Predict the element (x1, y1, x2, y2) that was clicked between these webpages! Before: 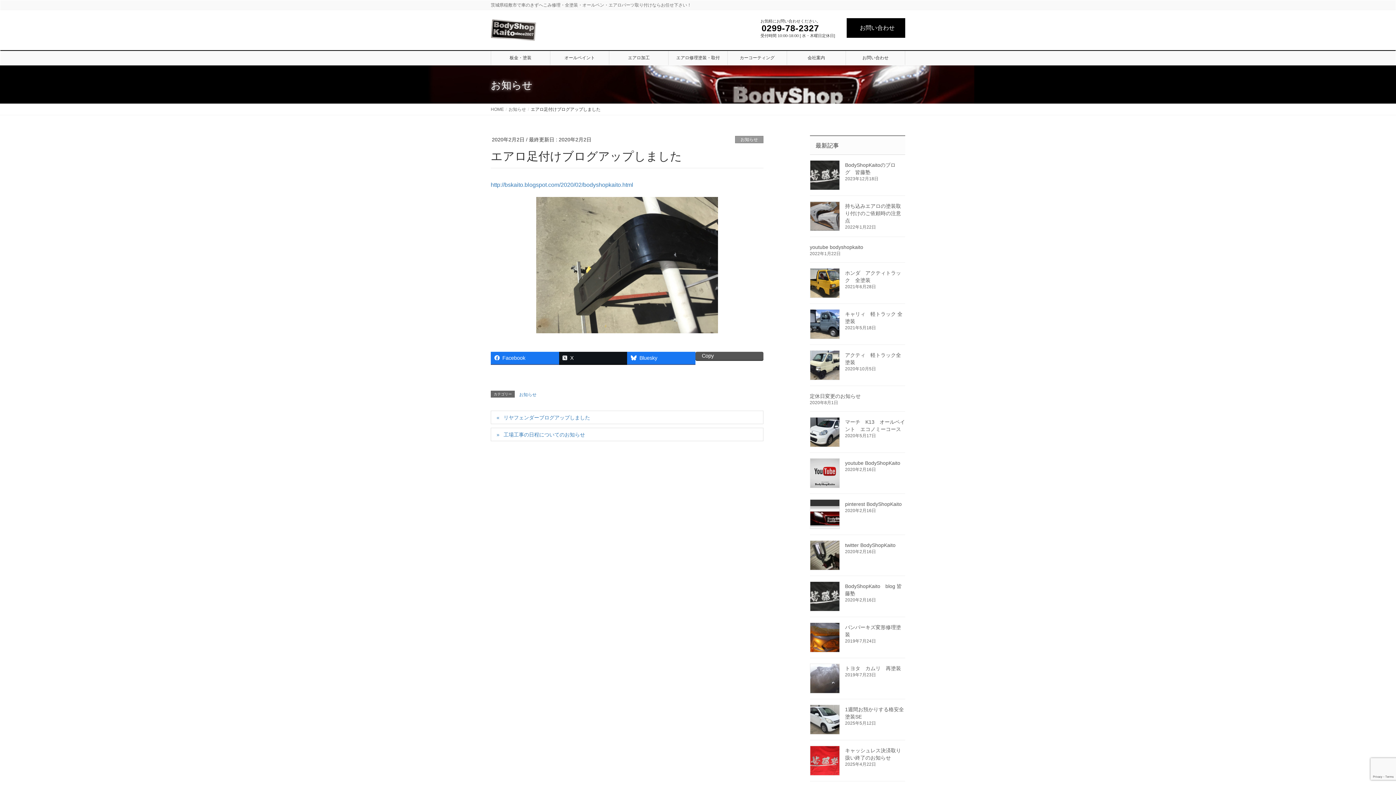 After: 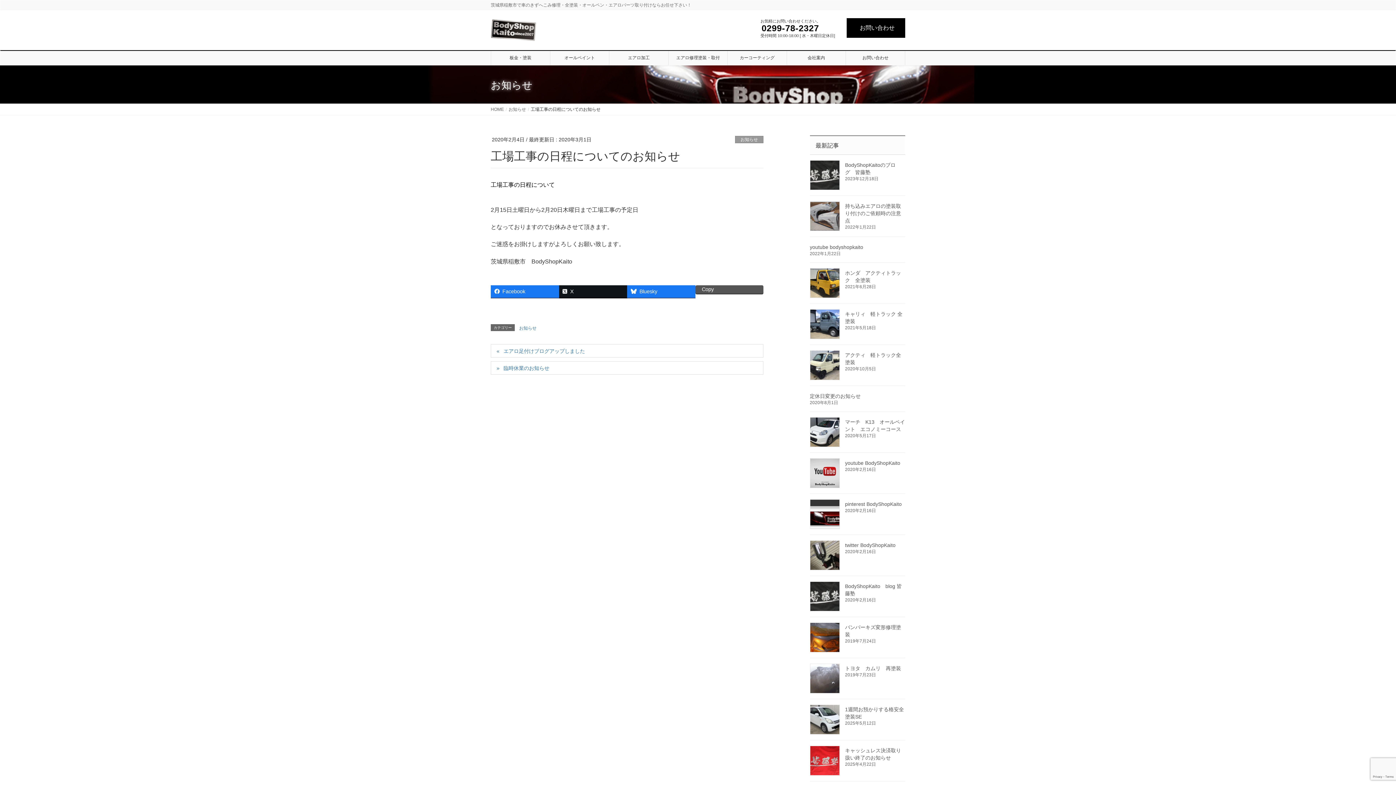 Action: bbox: (490, 427, 763, 441) label: 工場工事の日程についてのお知らせ